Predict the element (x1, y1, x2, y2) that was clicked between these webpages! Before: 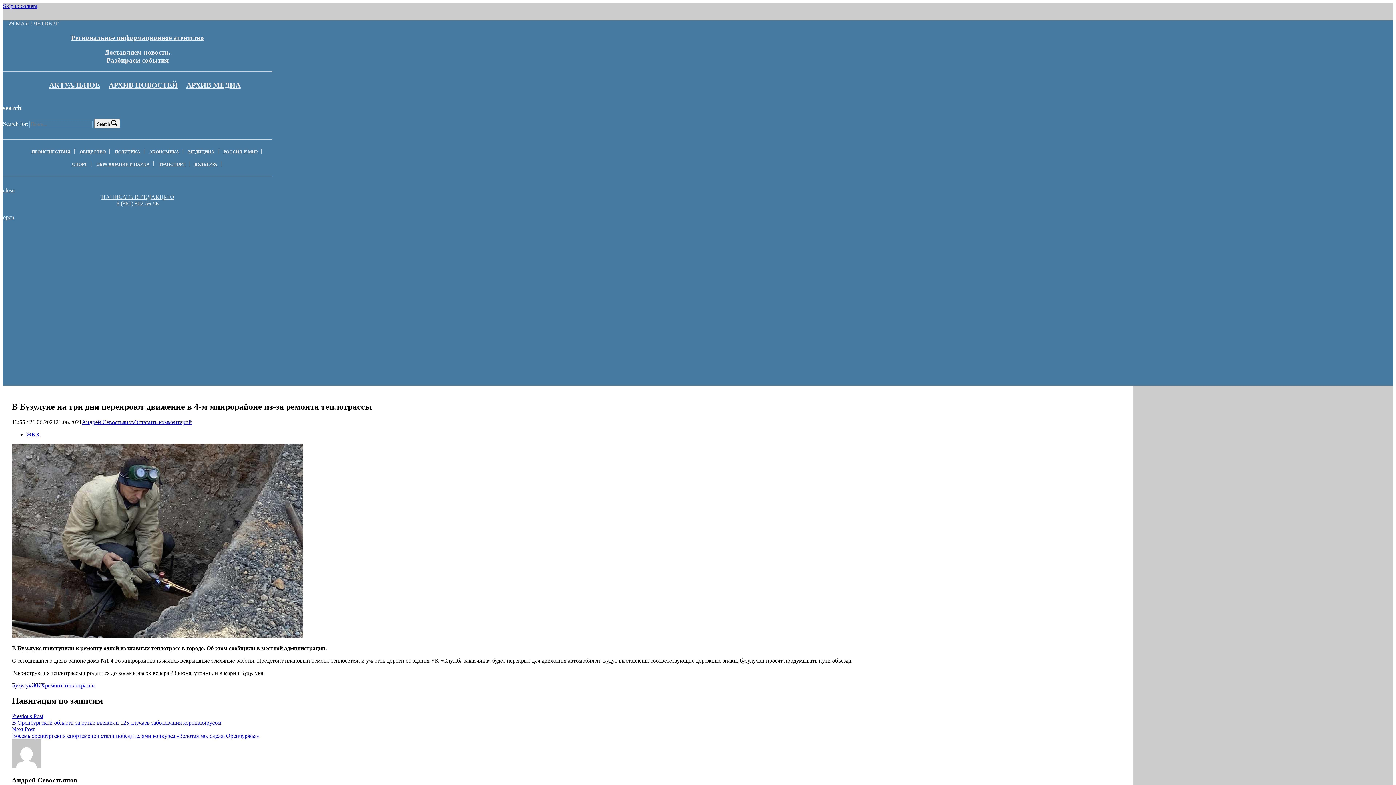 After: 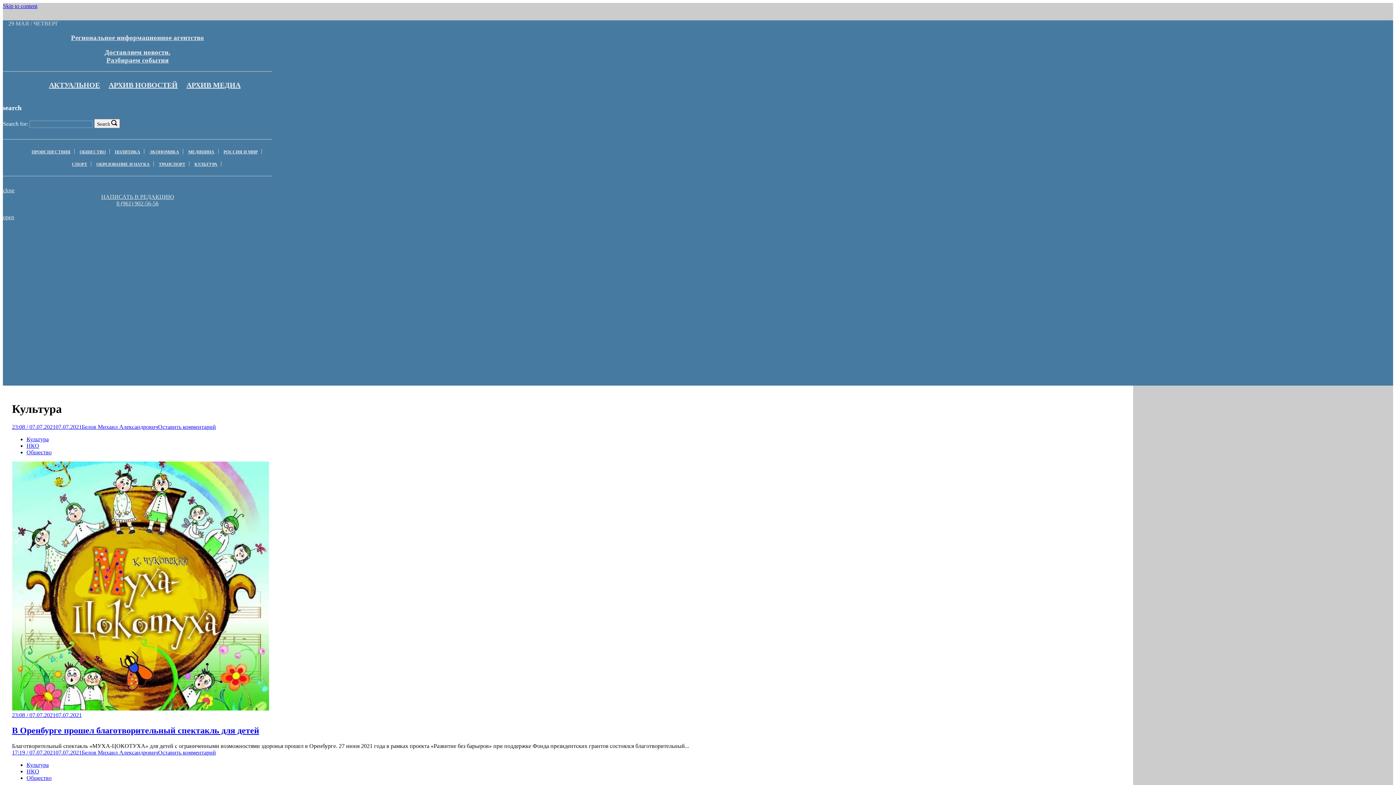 Action: bbox: (194, 161, 217, 166) label: КУЛЬТУРА